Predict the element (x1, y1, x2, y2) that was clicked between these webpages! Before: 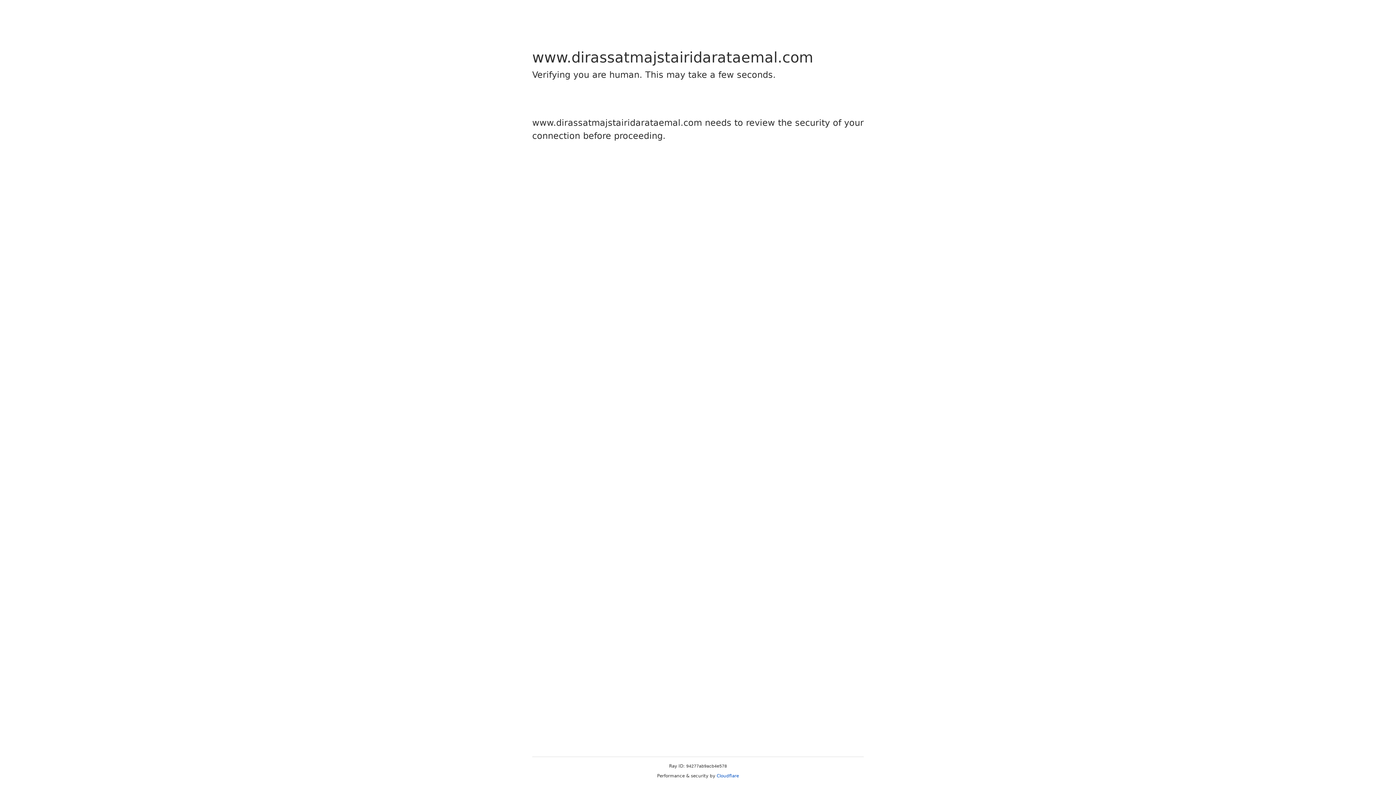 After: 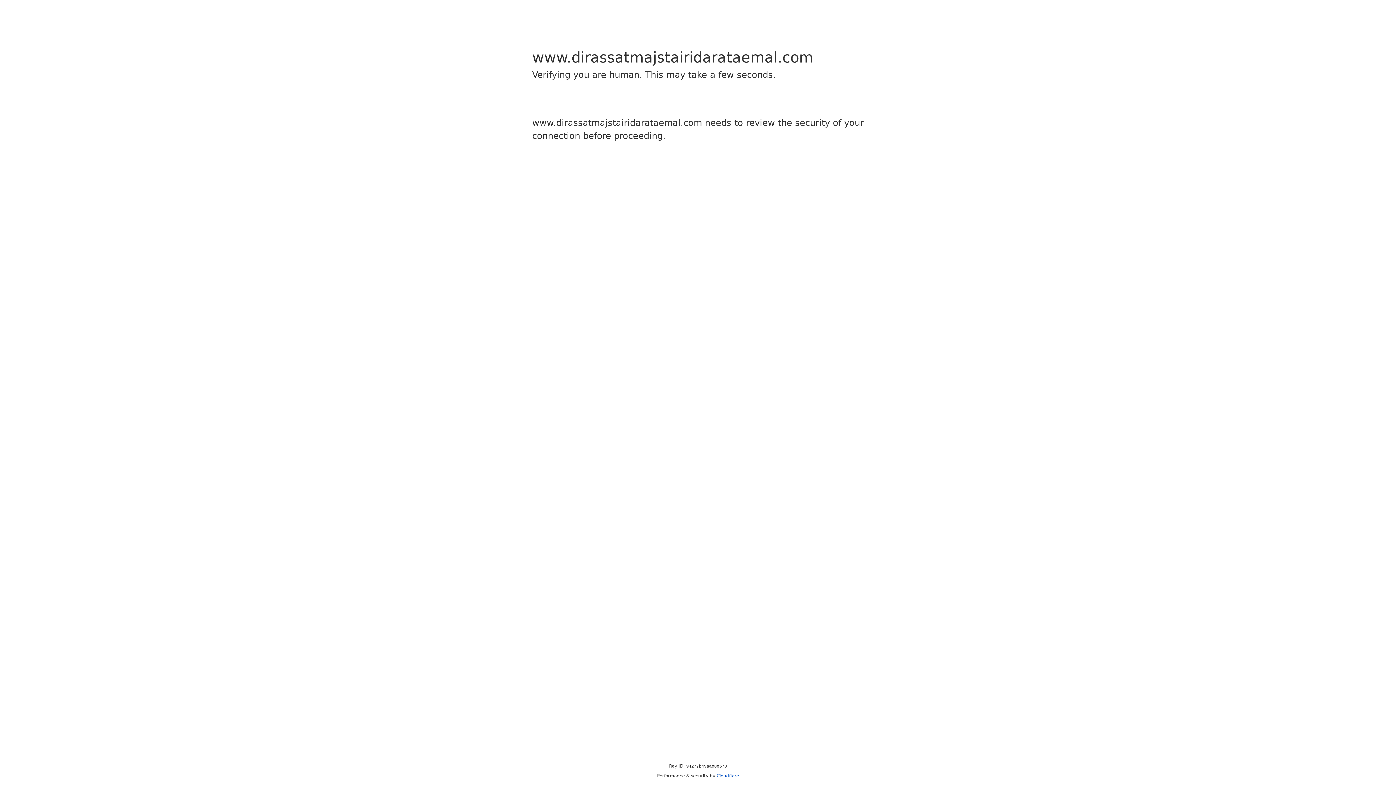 Action: bbox: (716, 773, 739, 778) label: Cloudflare